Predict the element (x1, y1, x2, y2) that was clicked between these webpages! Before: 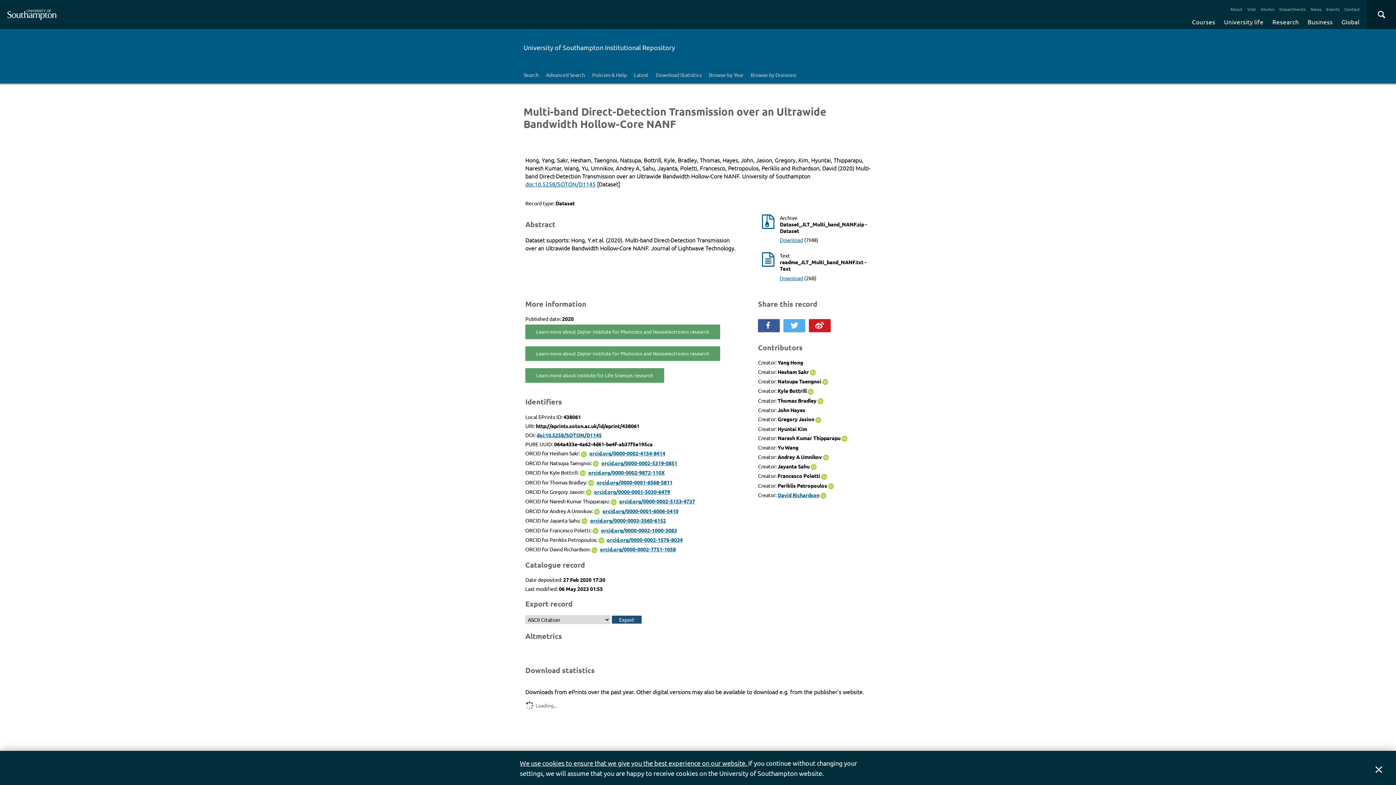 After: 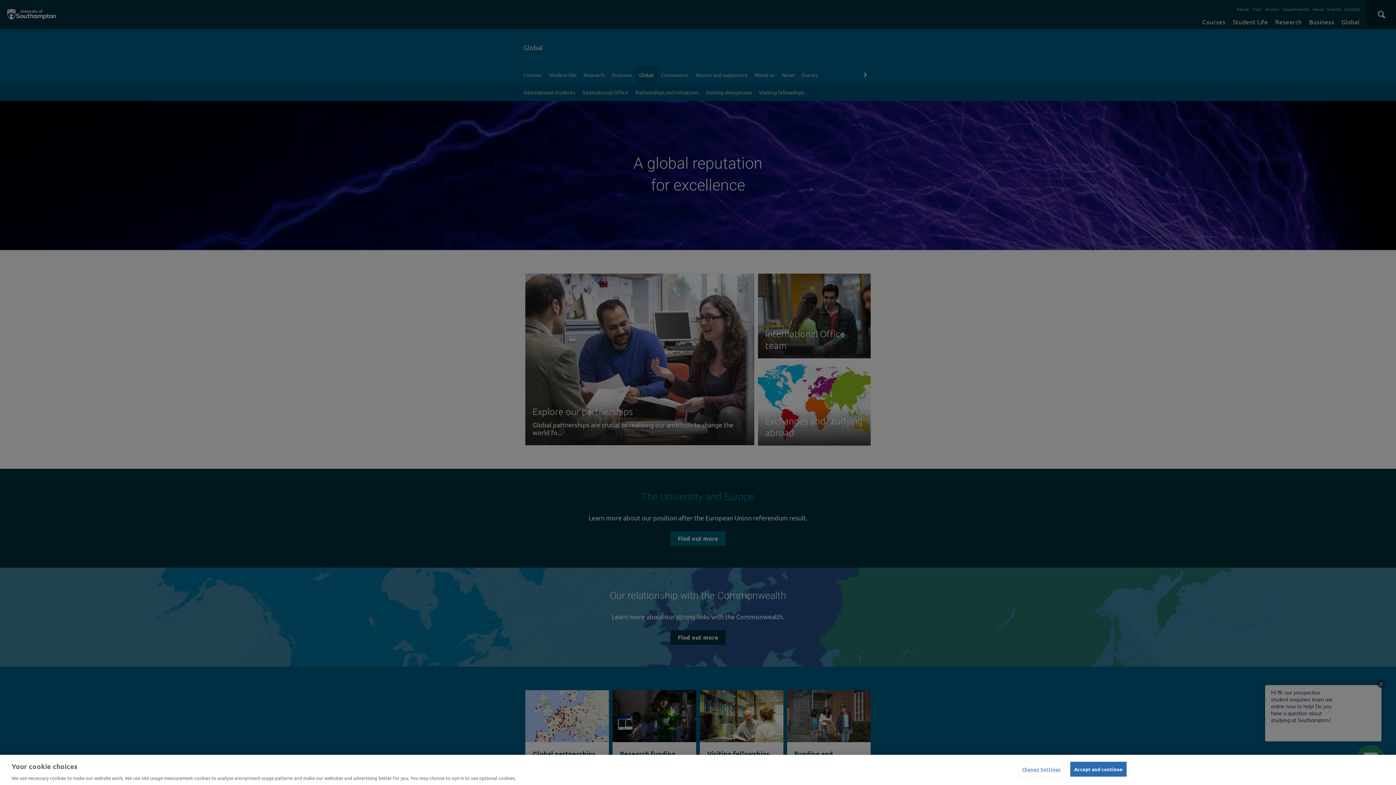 Action: label: Global bbox: (1338, 14, 1363, 29)